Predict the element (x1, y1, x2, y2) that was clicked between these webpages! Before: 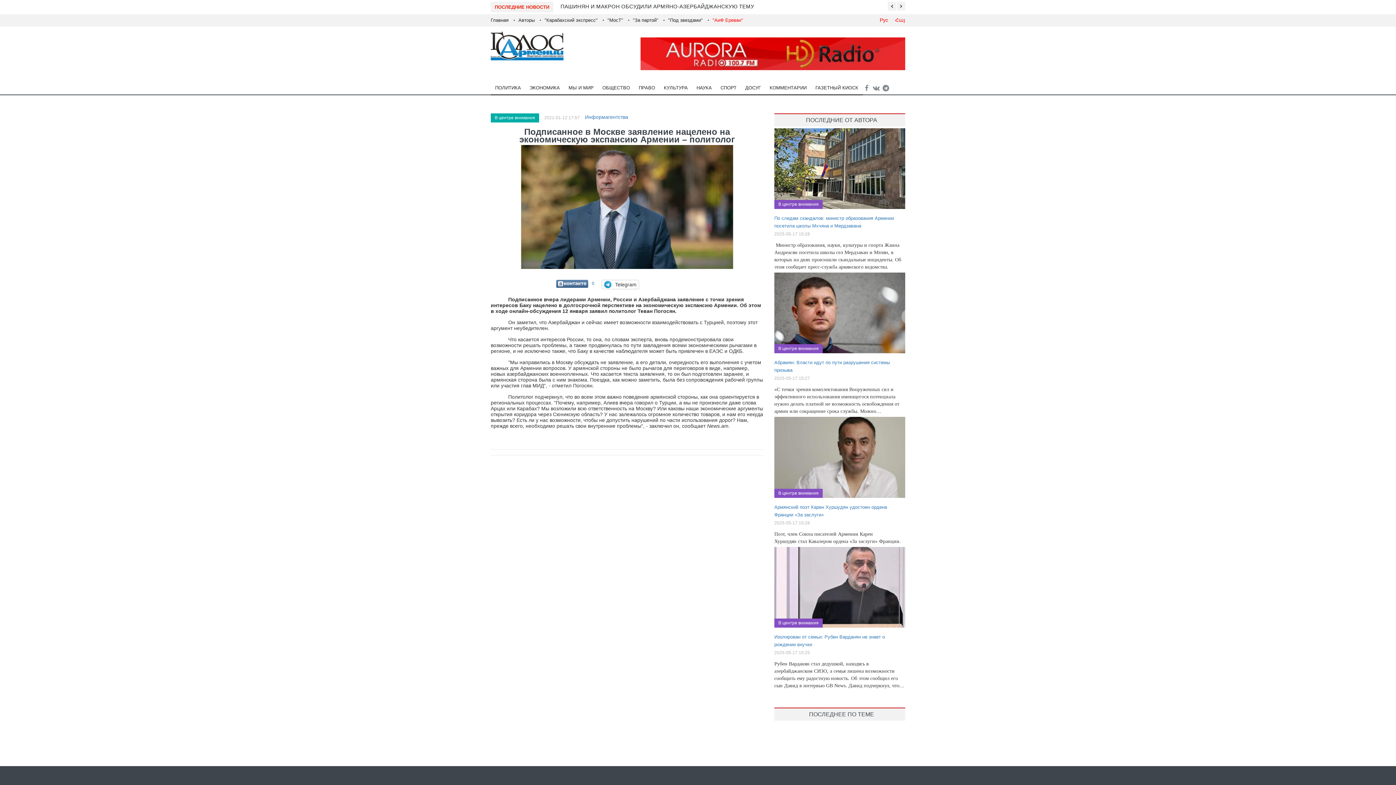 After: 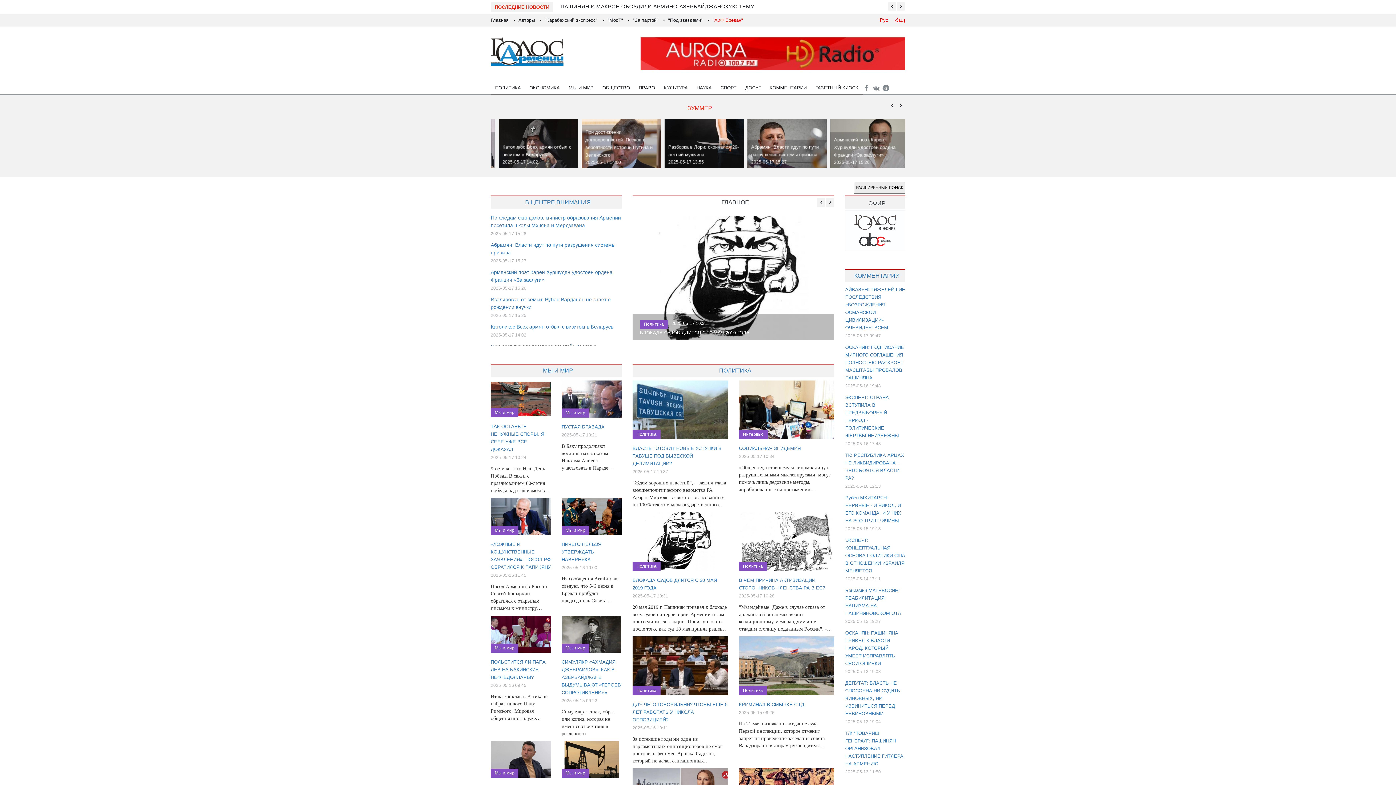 Action: bbox: (490, 31, 572, 60)